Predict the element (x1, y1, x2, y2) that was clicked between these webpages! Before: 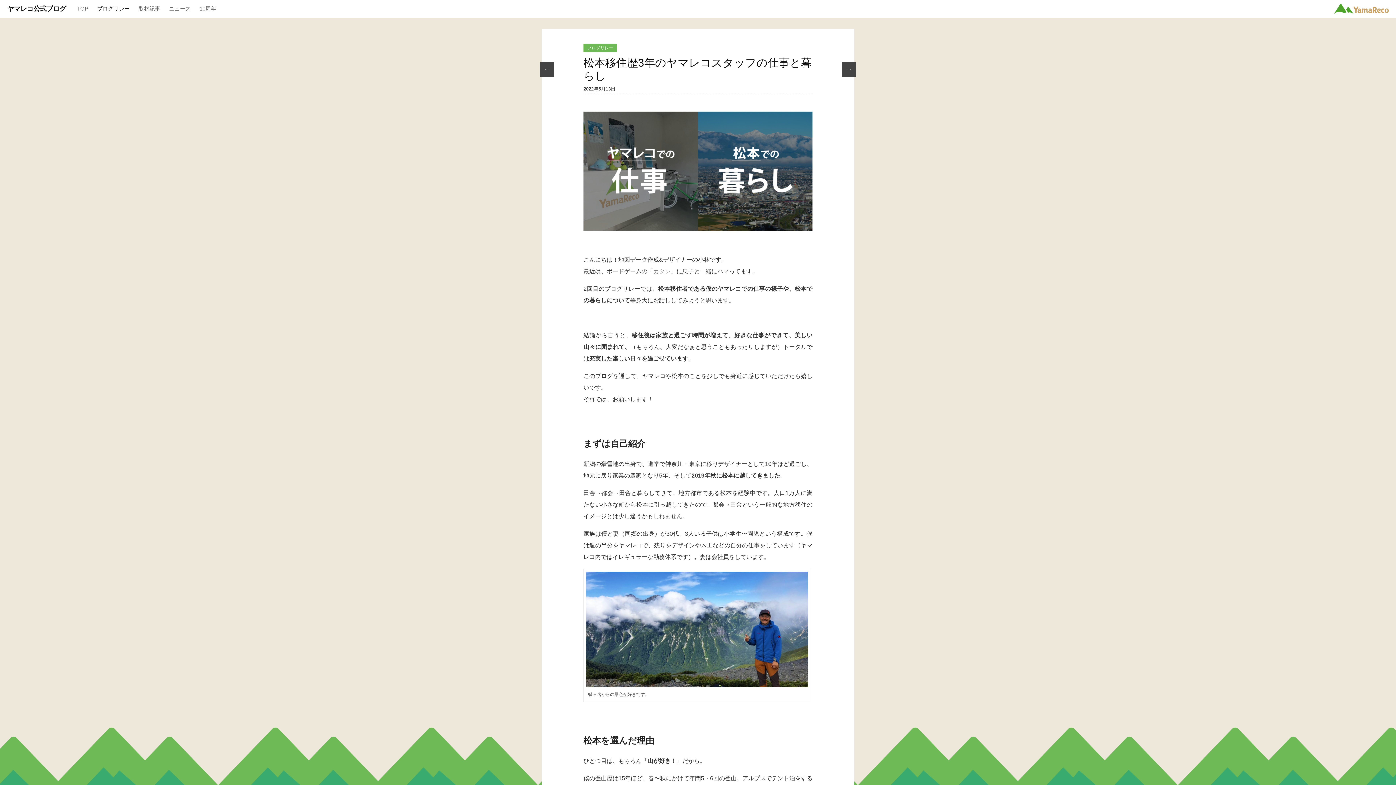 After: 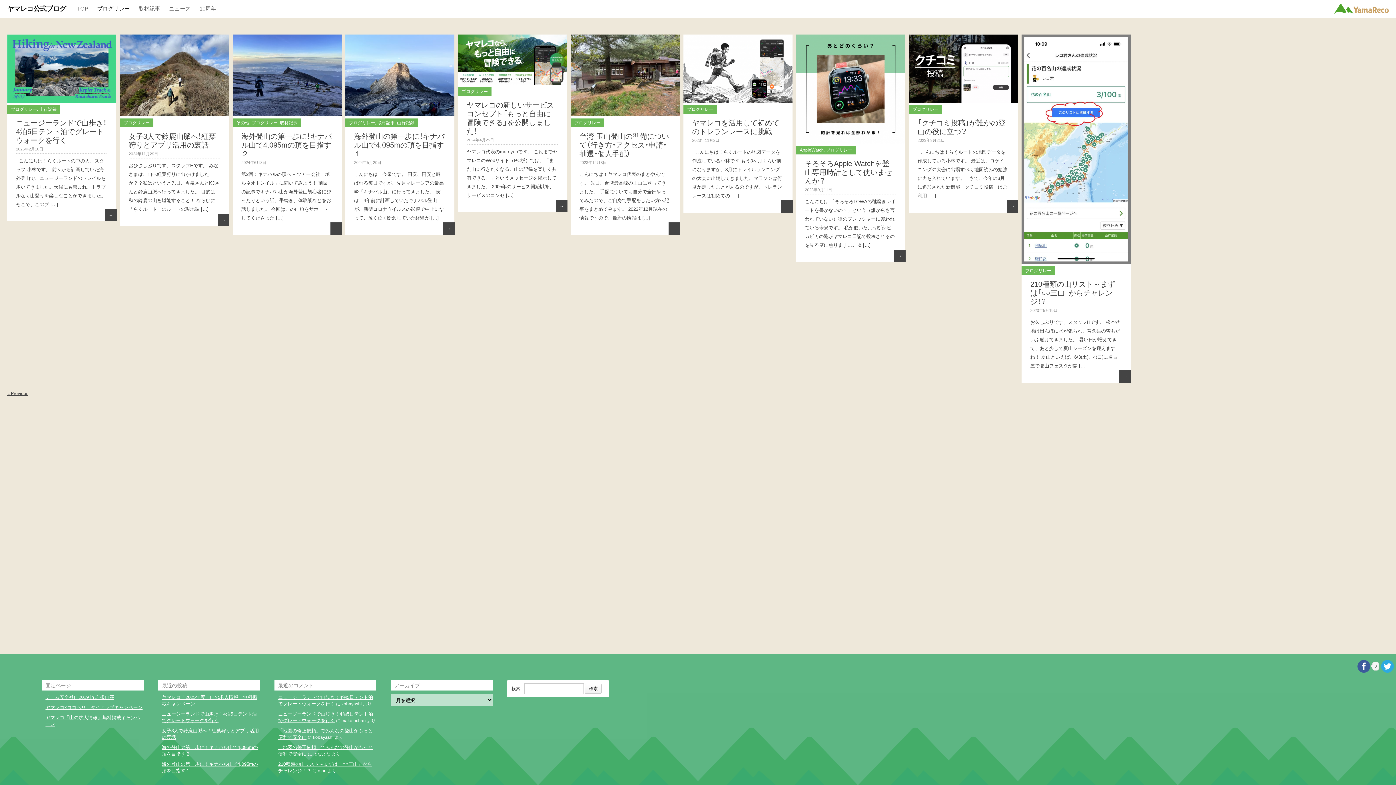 Action: label: ブログリレー bbox: (587, 45, 613, 50)